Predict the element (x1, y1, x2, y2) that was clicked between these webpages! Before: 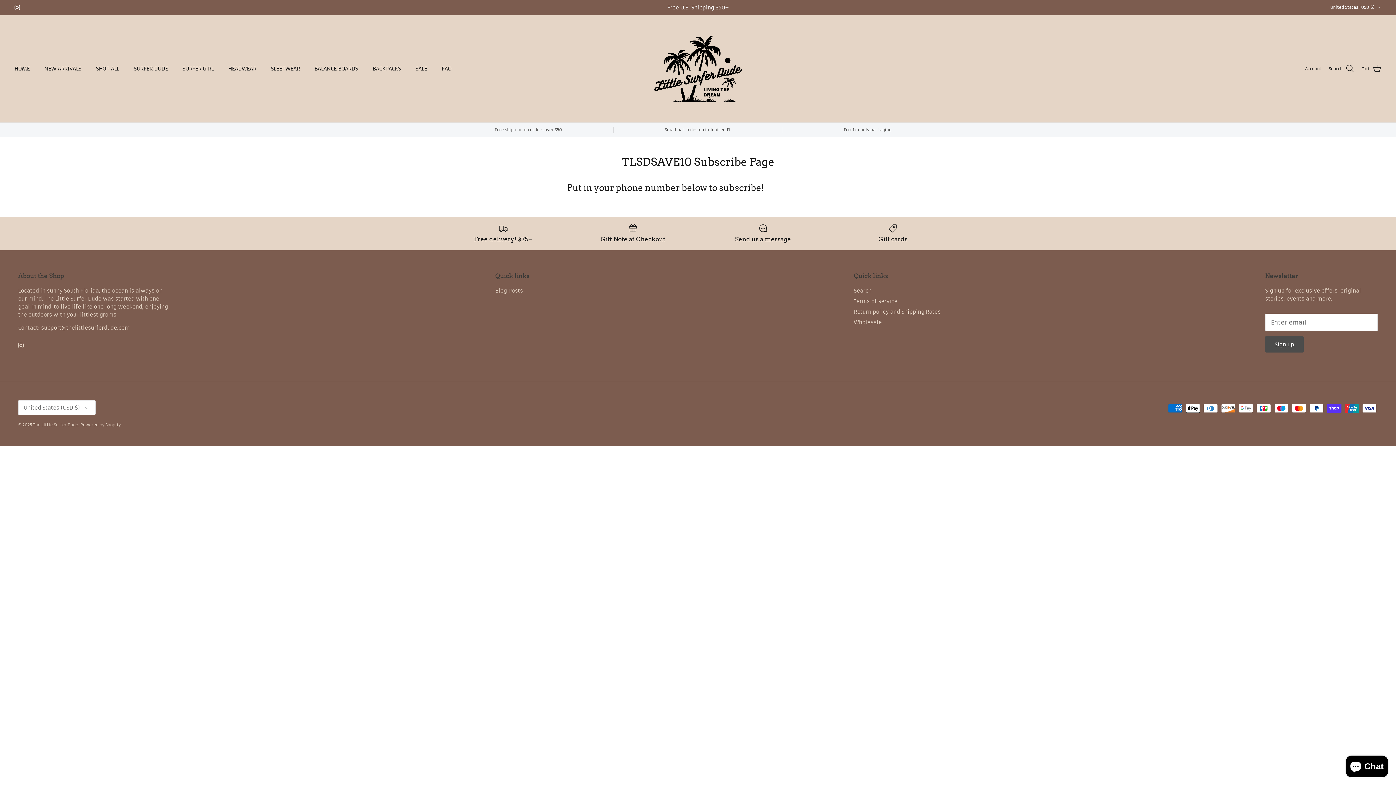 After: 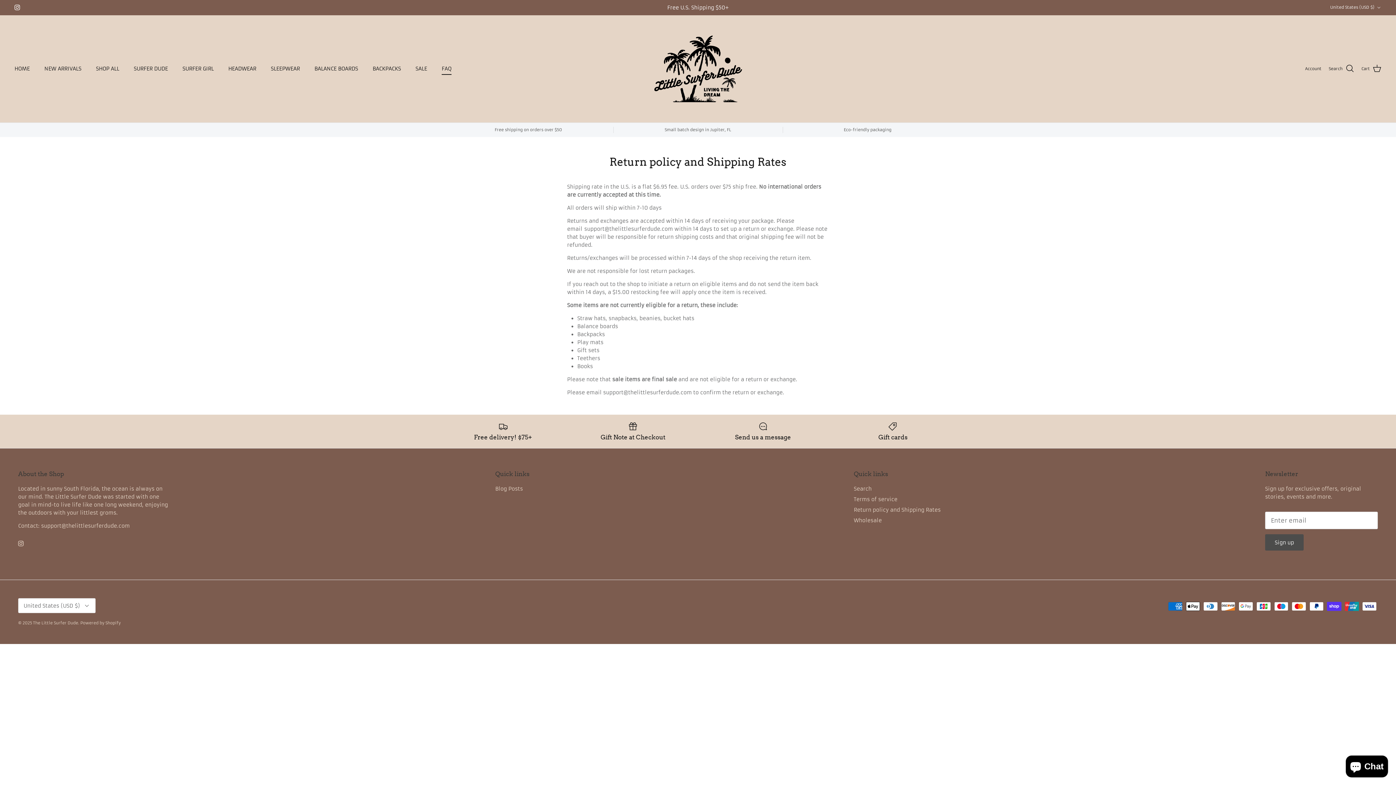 Action: label: FAQ bbox: (435, 57, 458, 80)